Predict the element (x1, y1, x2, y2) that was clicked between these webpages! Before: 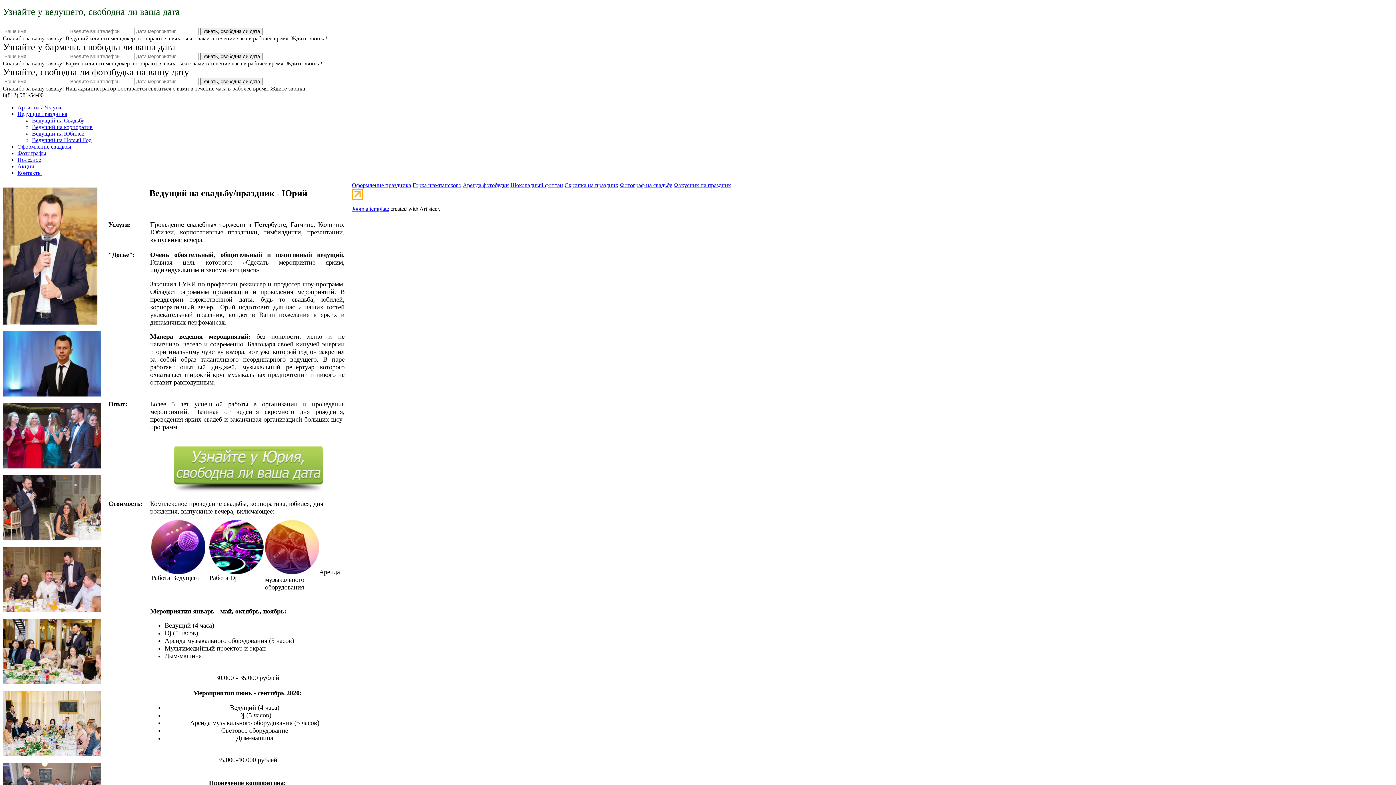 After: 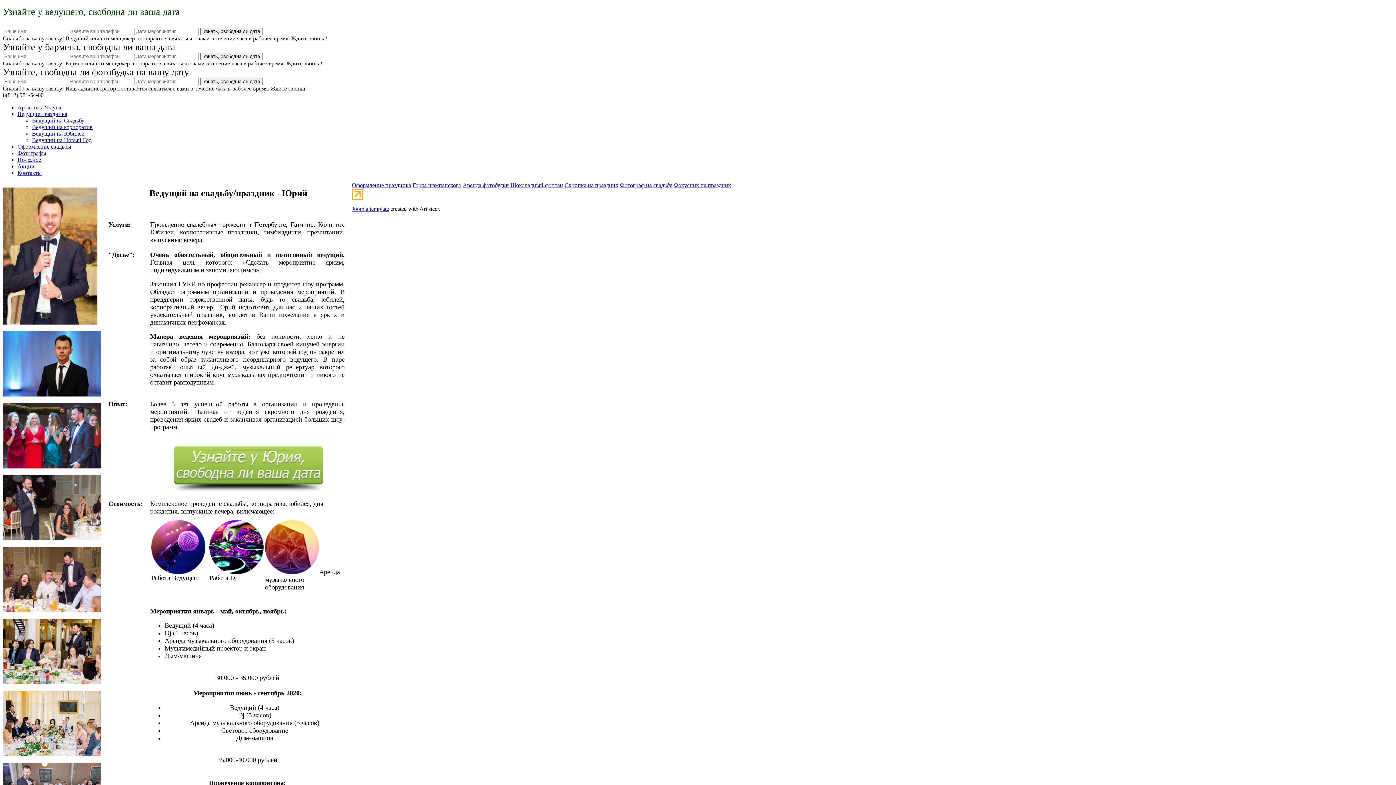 Action: bbox: (673, 182, 731, 188) label: Фокусник на праздник